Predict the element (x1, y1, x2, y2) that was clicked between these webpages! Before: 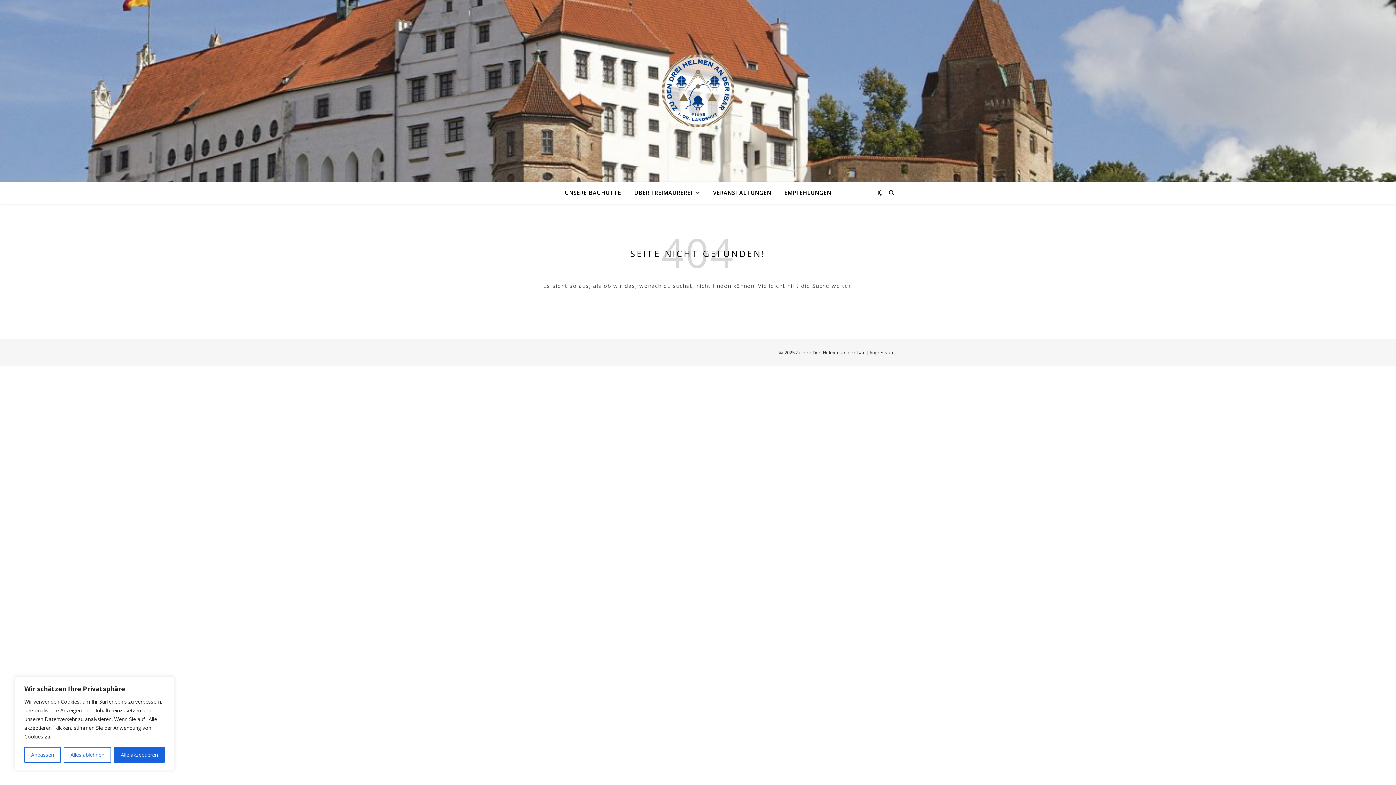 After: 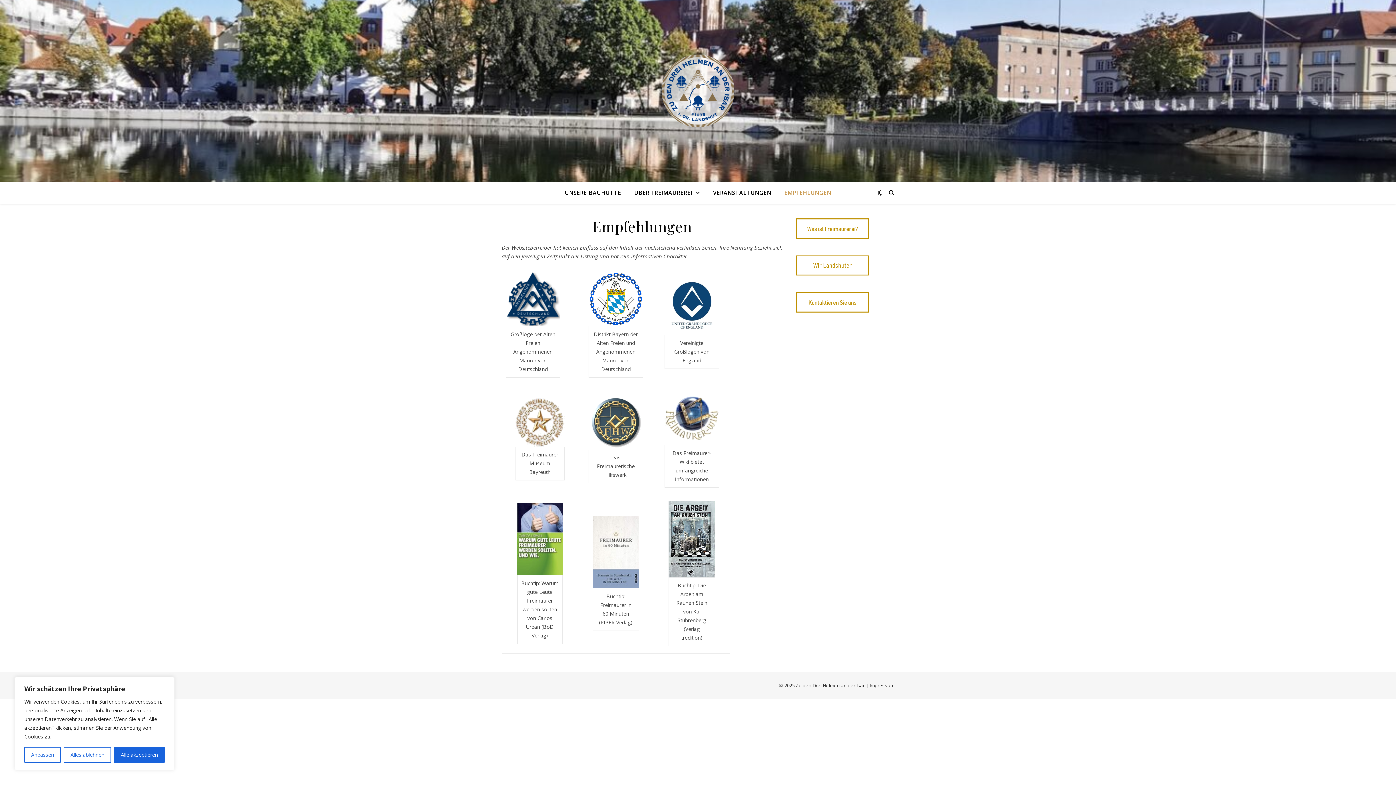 Action: bbox: (778, 181, 831, 203) label: EMPFEHLUNGEN